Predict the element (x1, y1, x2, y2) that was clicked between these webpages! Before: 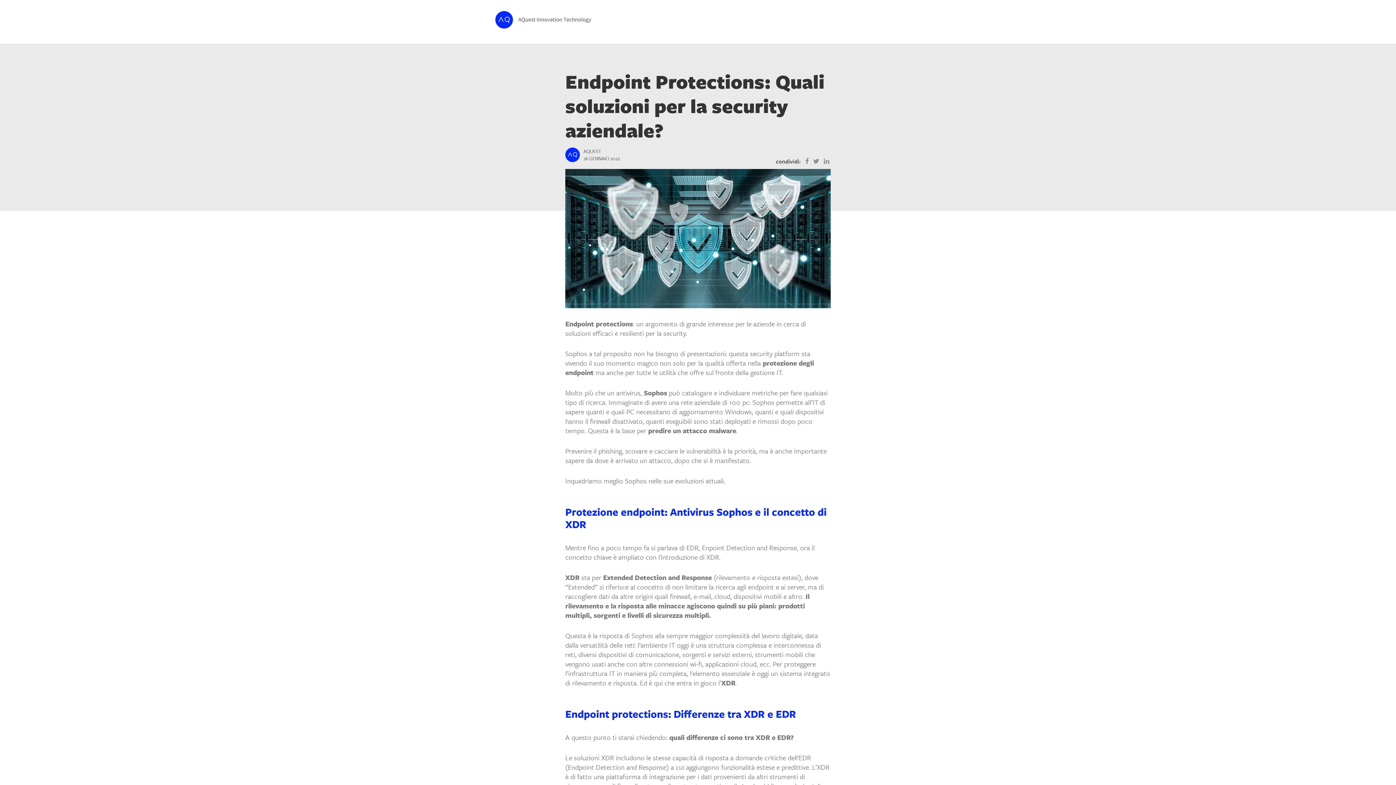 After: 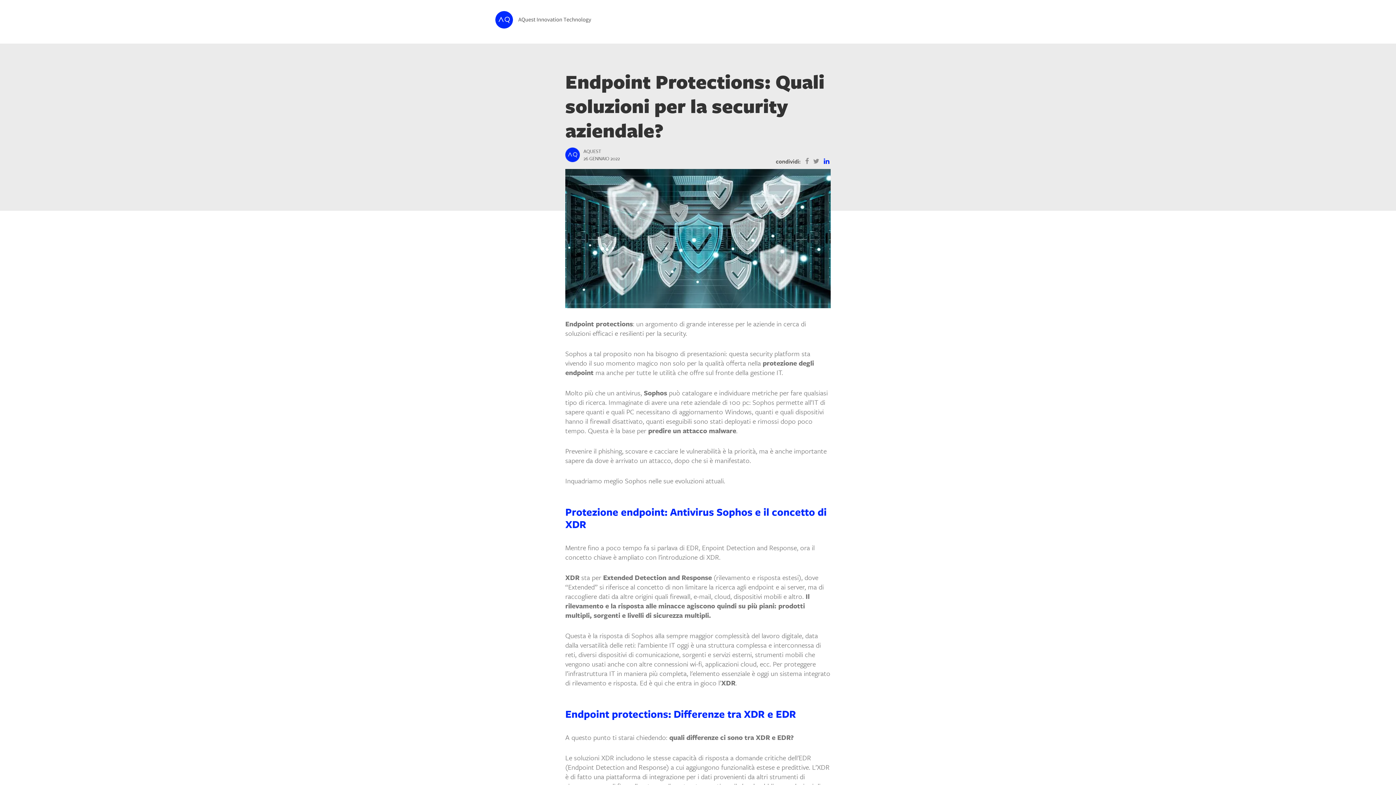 Action: bbox: (823, 156, 829, 166)